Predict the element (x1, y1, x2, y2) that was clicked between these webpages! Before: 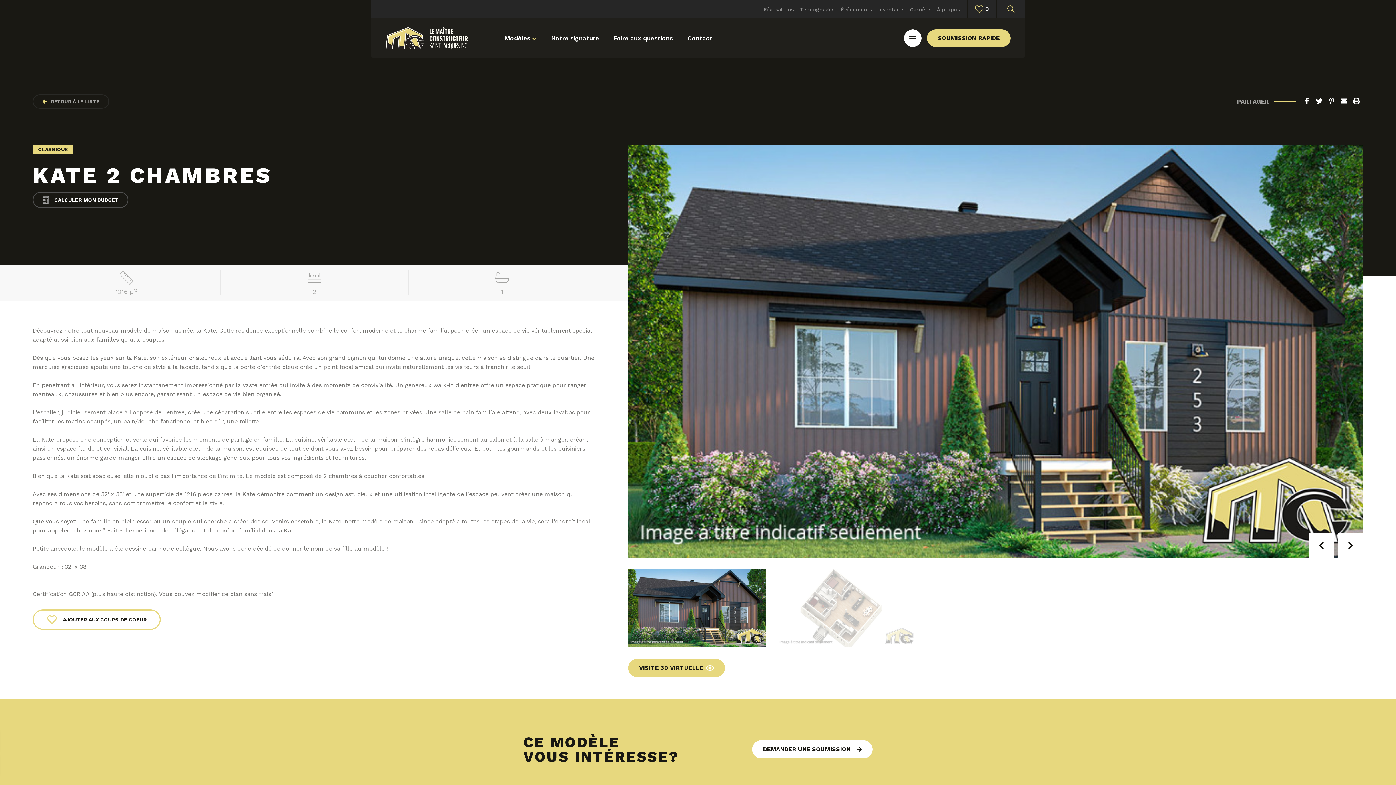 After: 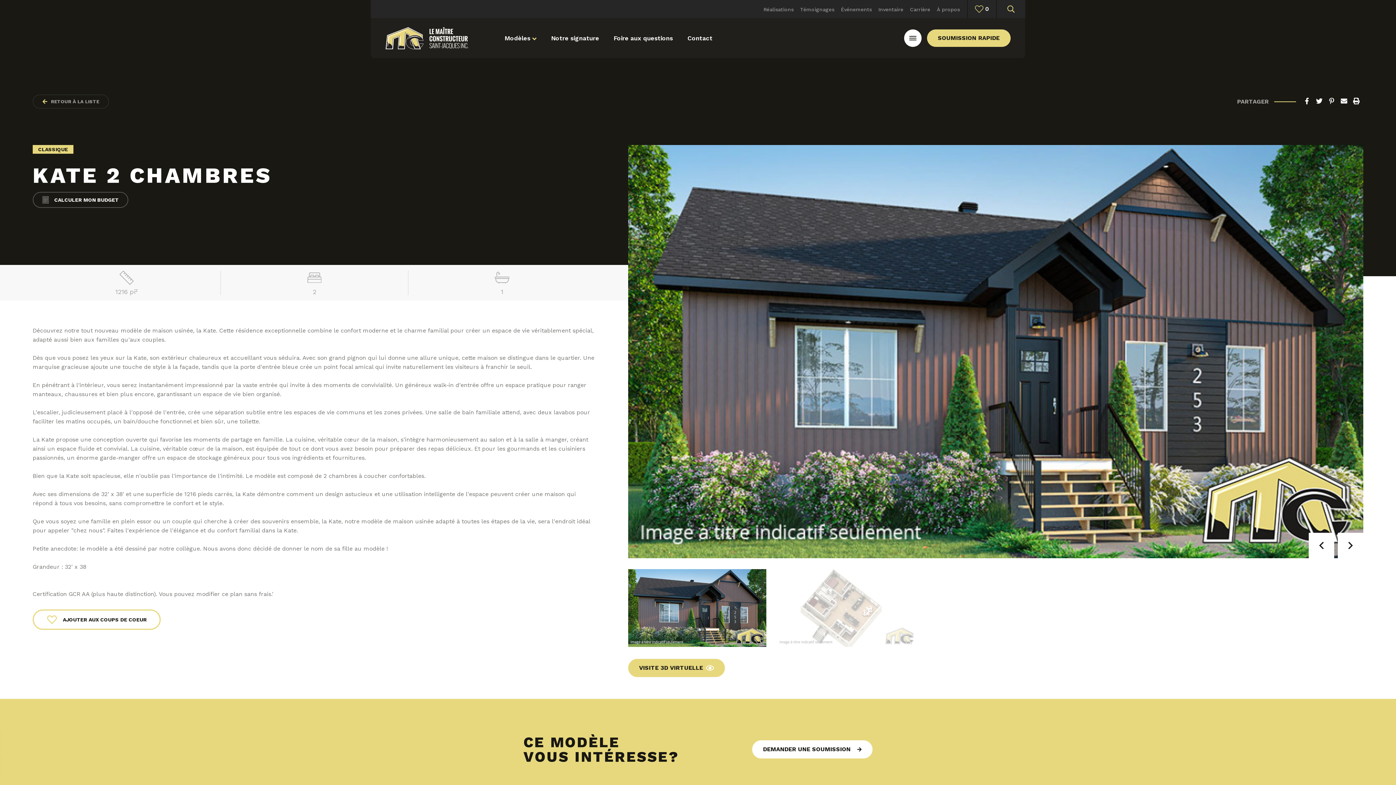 Action: bbox: (628, 569, 766, 647)